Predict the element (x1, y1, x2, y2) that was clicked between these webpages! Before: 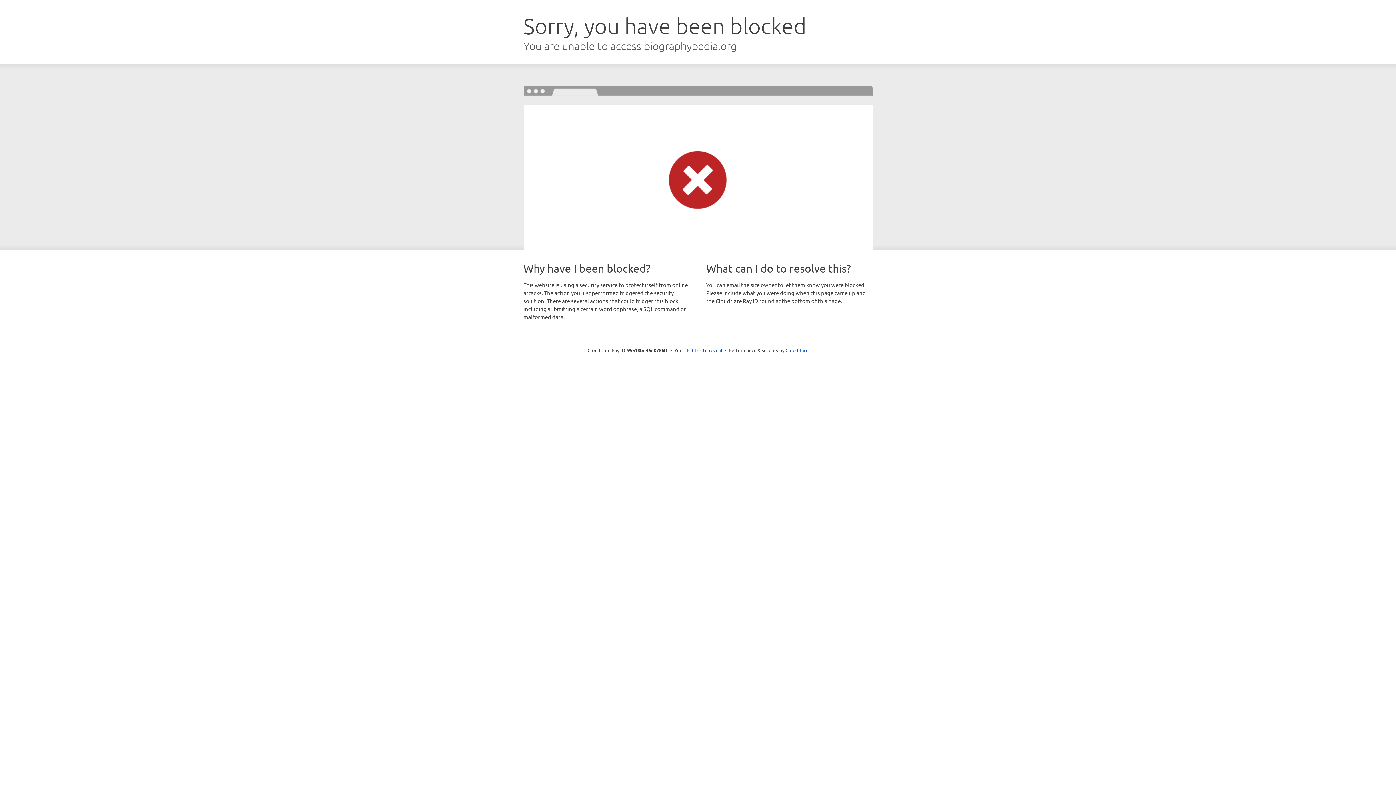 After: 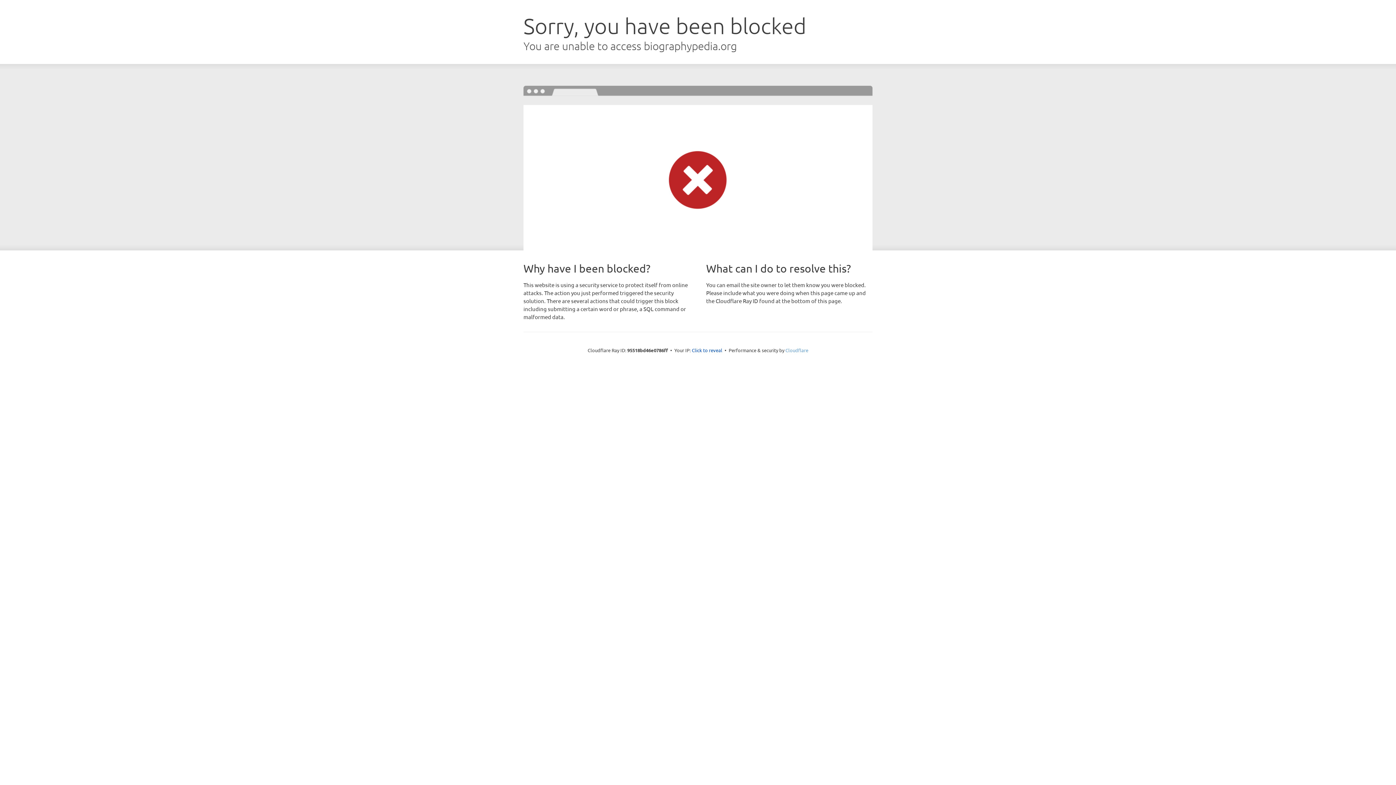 Action: bbox: (785, 347, 808, 353) label: Cloudflare